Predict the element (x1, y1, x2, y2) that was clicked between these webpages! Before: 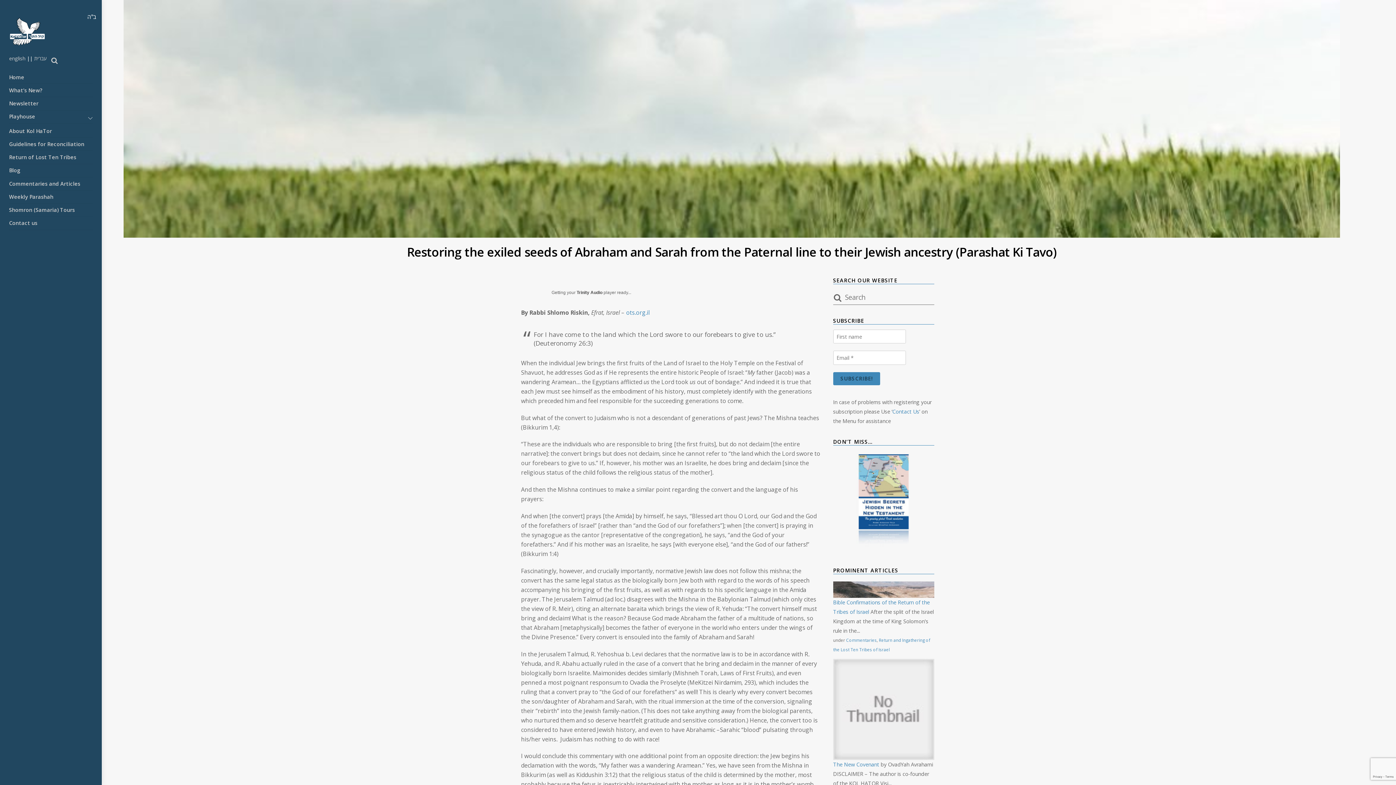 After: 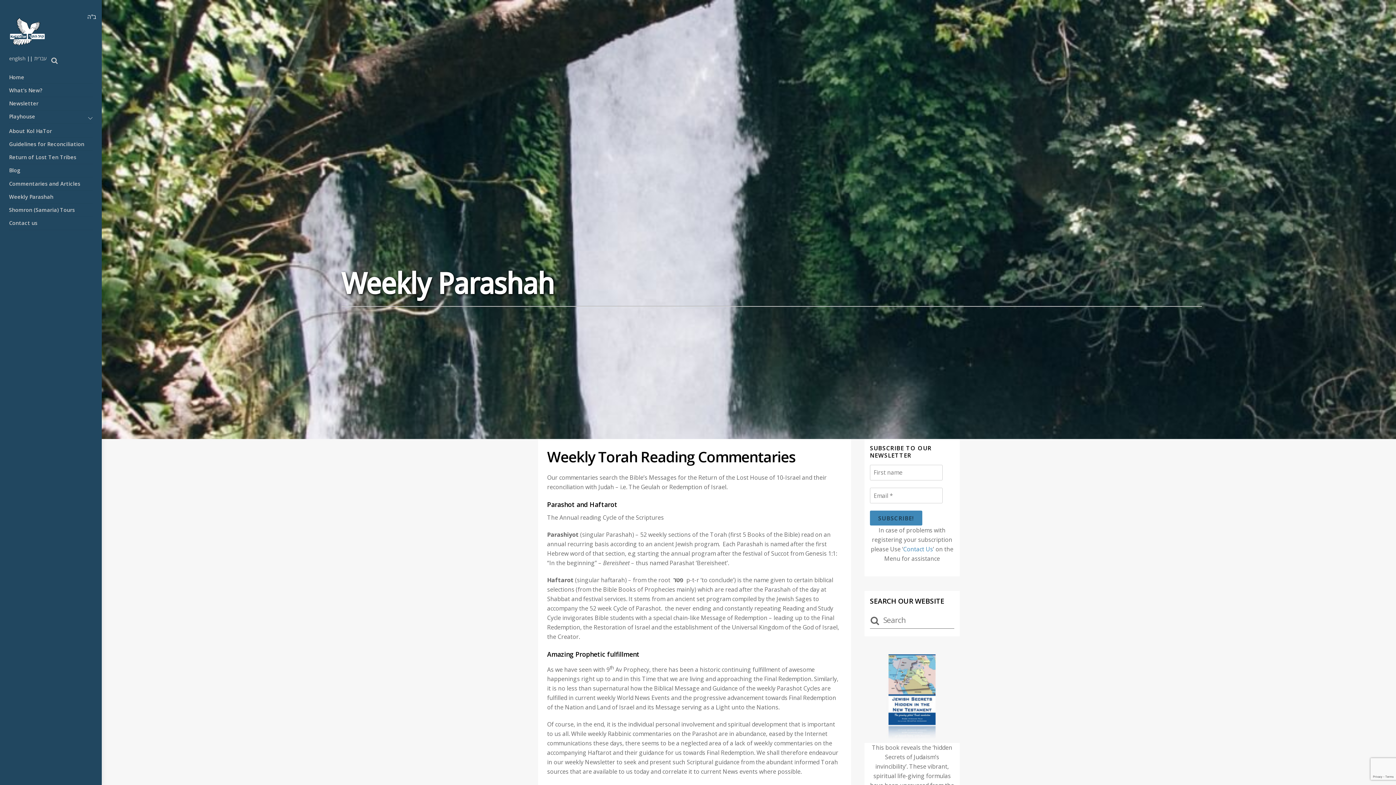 Action: label: Weekly Parashah bbox: (9, 190, 92, 203)